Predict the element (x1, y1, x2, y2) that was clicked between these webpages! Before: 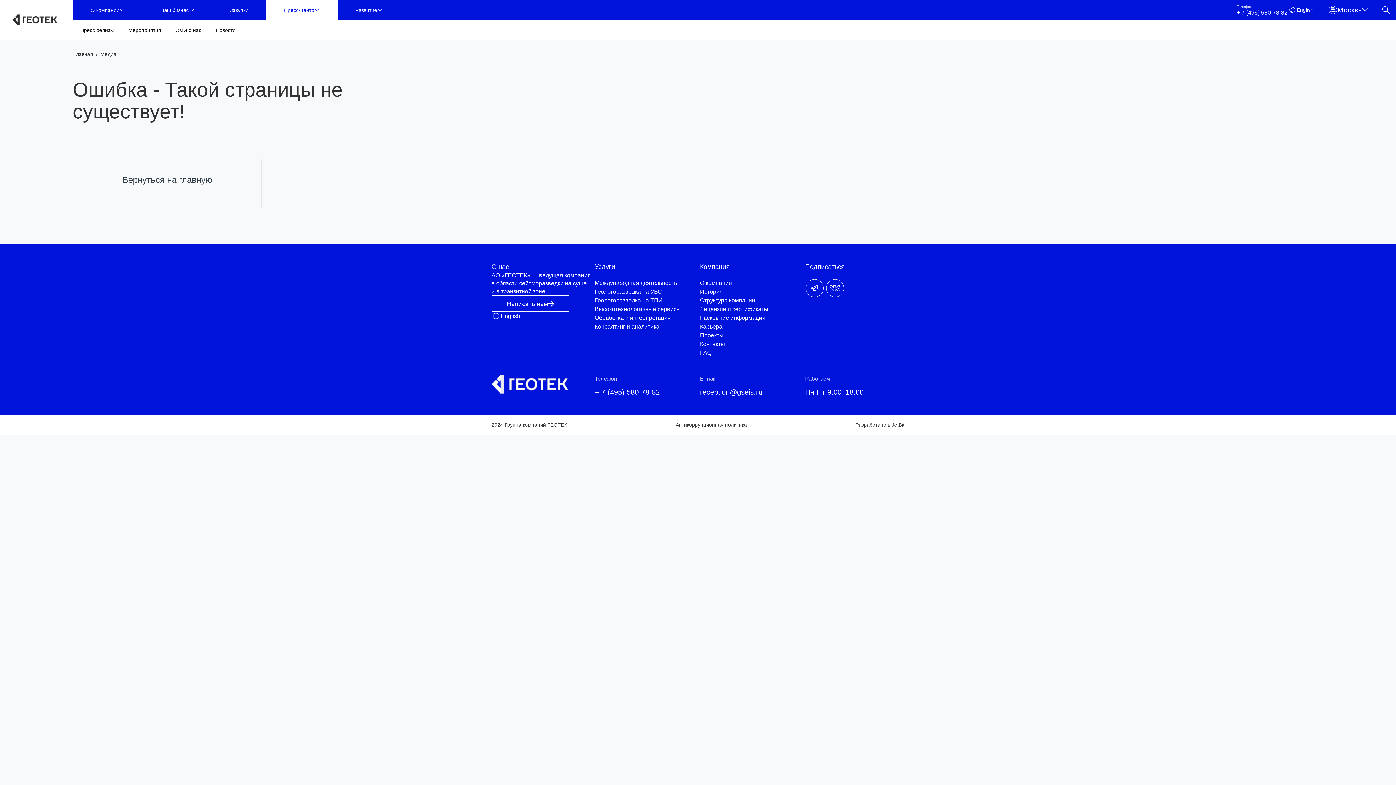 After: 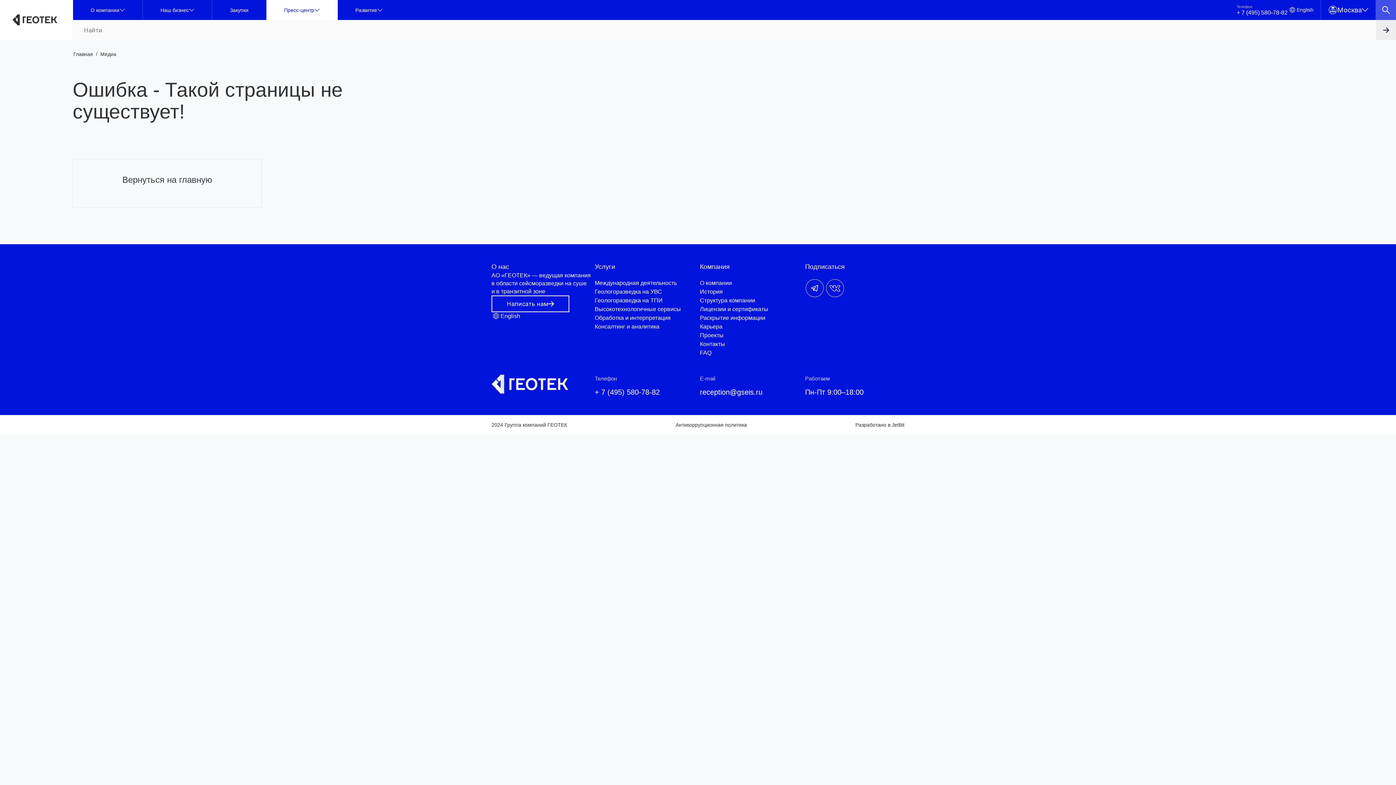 Action: bbox: (1376, 0, 1396, 20)